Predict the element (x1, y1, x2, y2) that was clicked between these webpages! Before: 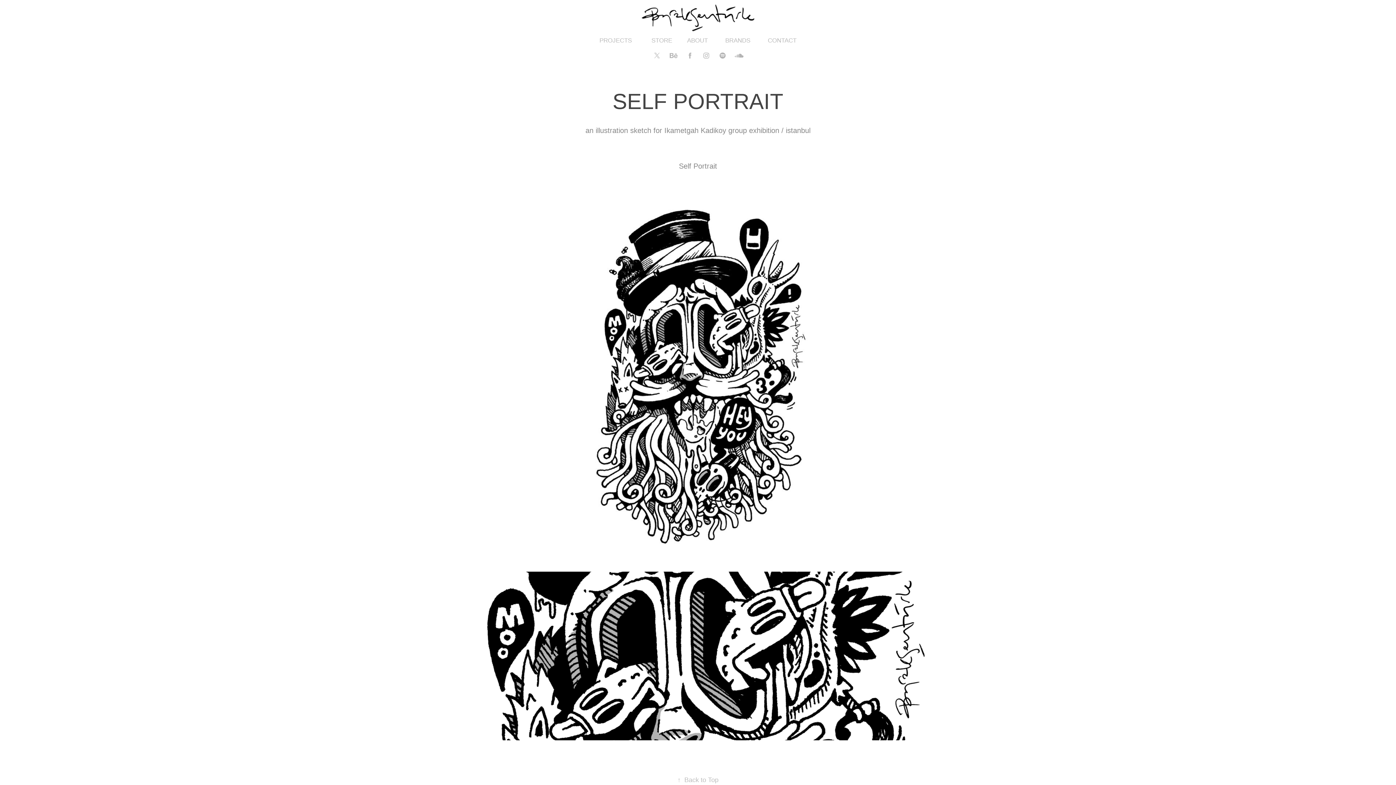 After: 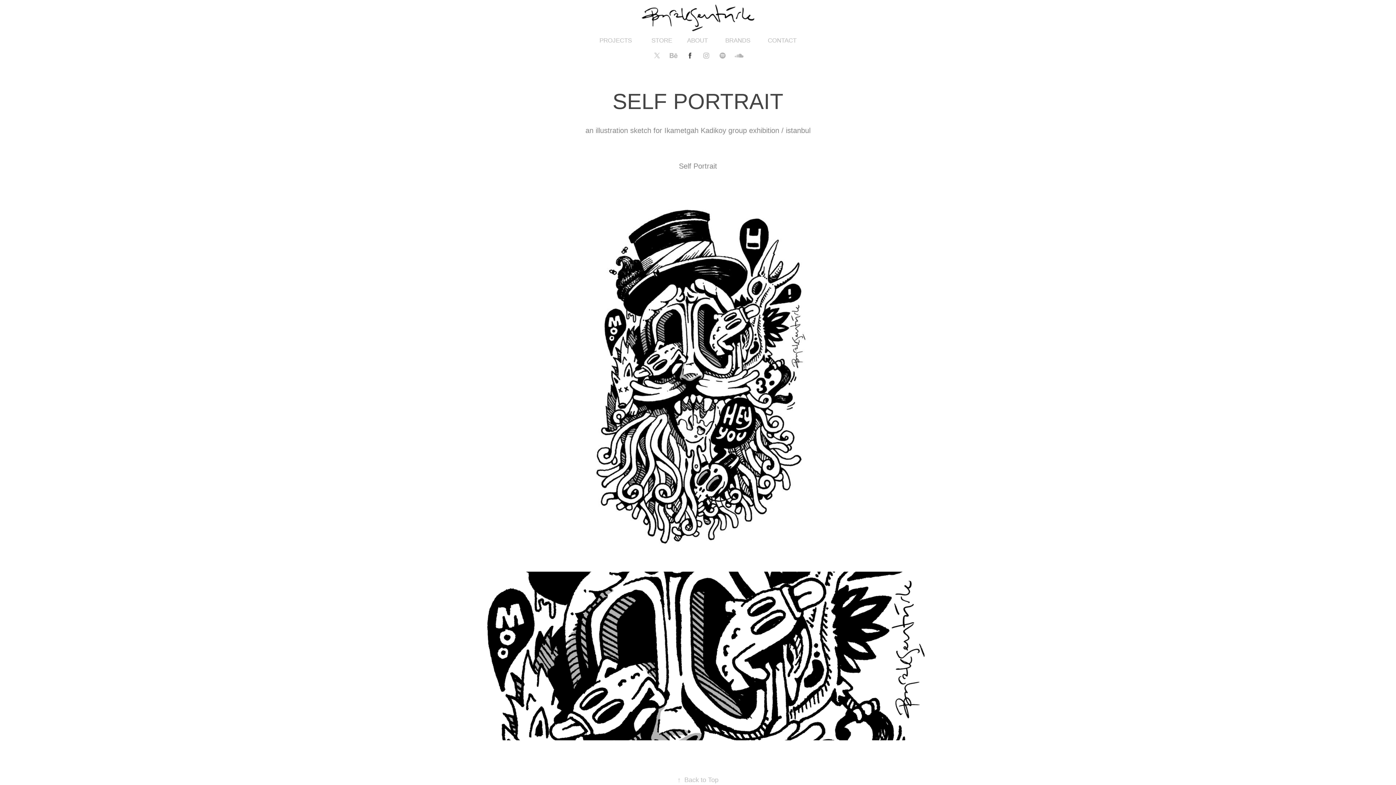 Action: bbox: (684, 50, 695, 61)